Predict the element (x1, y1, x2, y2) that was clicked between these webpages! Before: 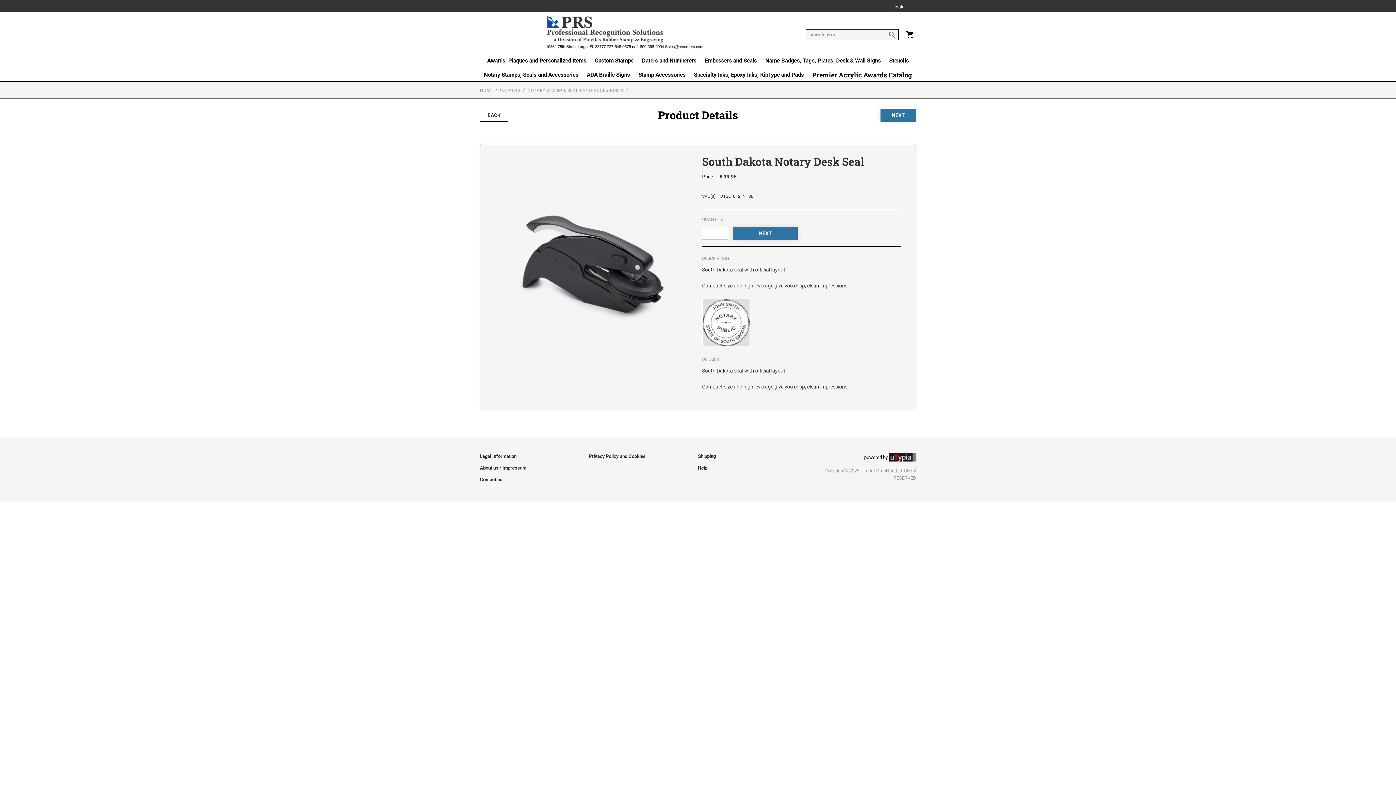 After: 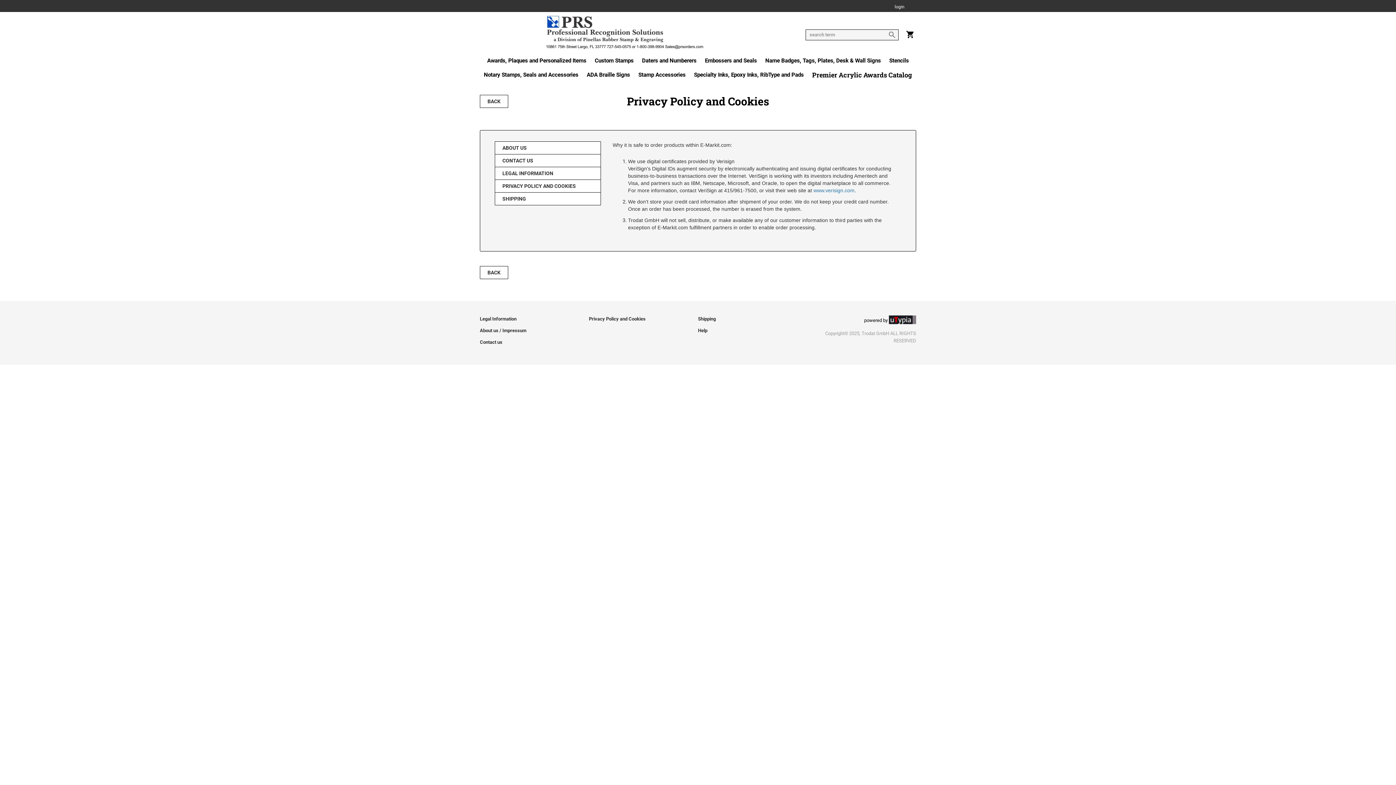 Action: bbox: (589, 453, 645, 459) label: Privacy Policy and Cookies